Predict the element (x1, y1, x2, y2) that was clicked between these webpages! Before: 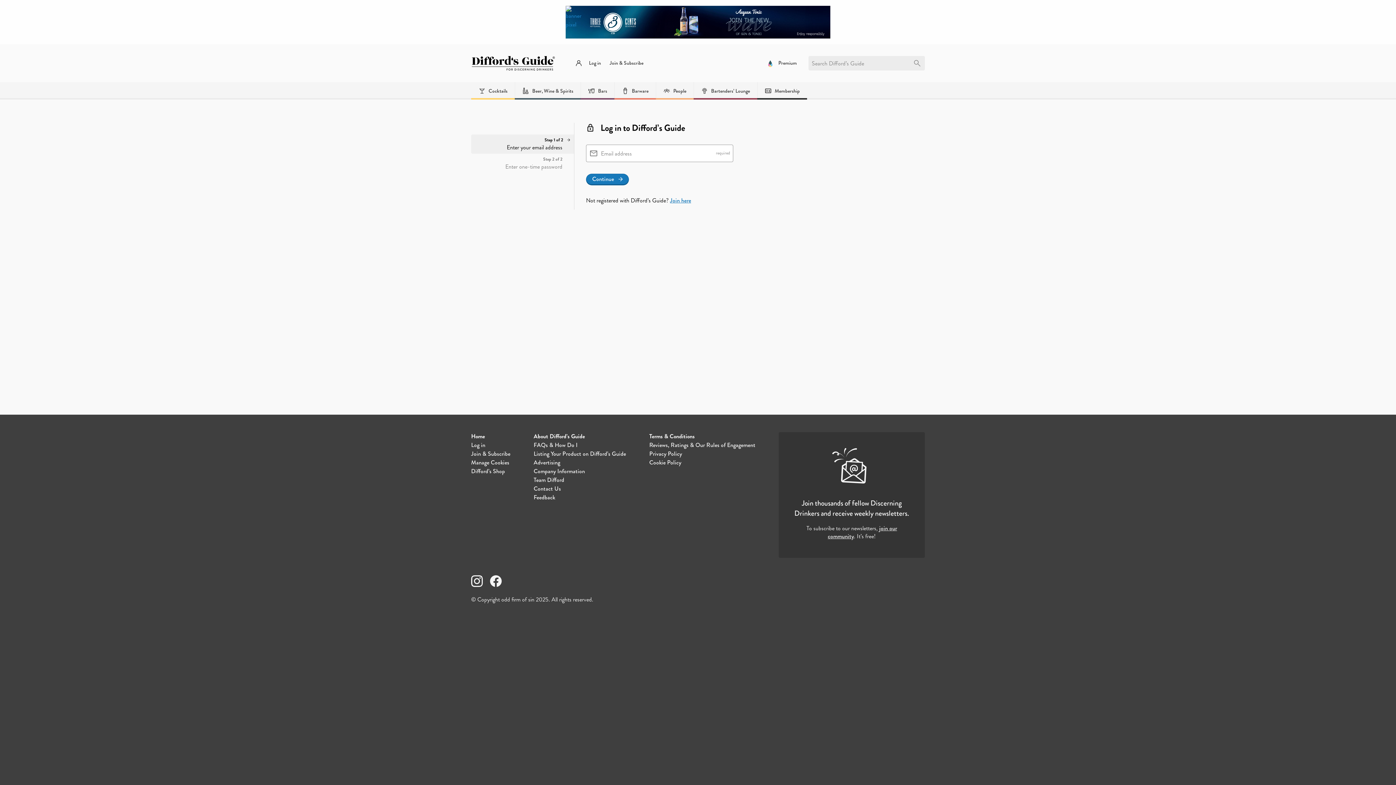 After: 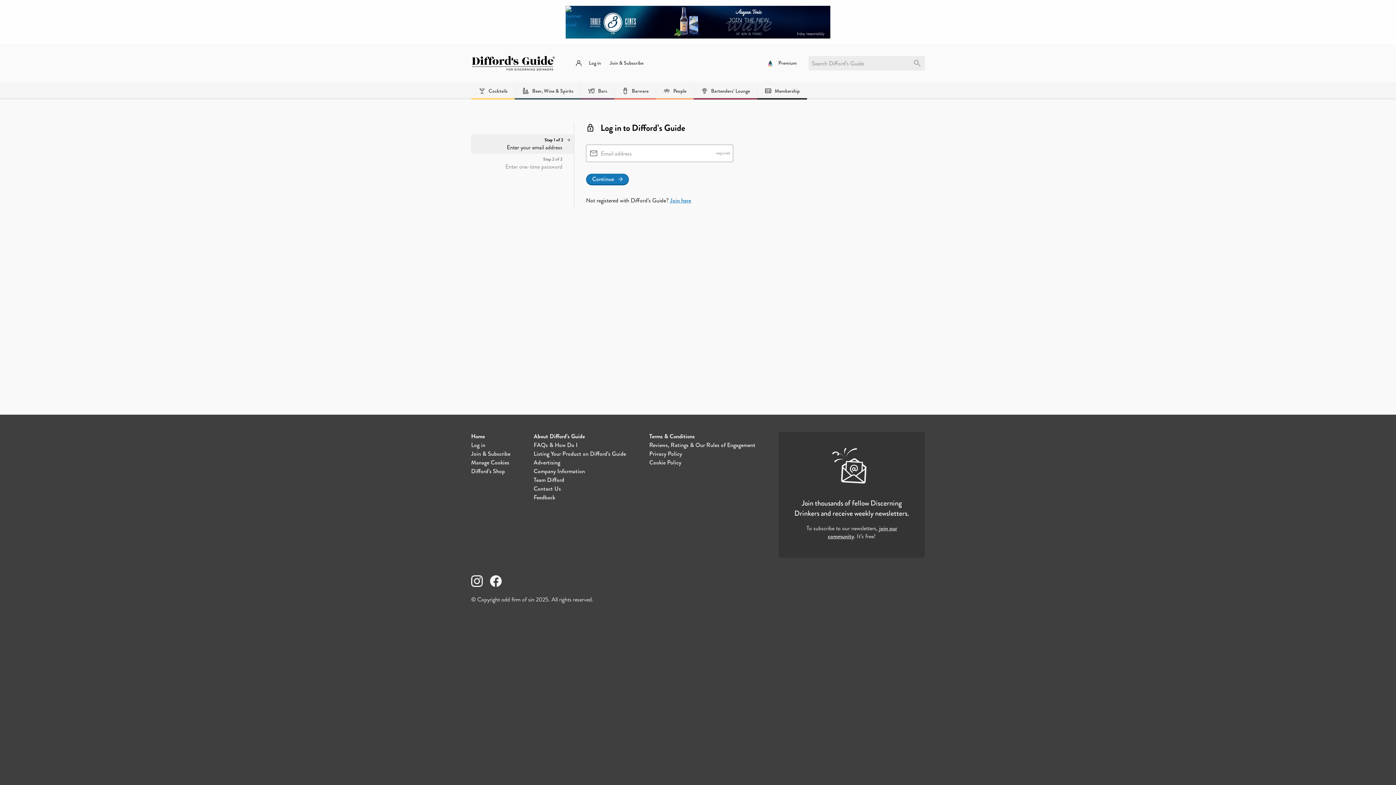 Action: label: Log in bbox: (471, 440, 485, 449)